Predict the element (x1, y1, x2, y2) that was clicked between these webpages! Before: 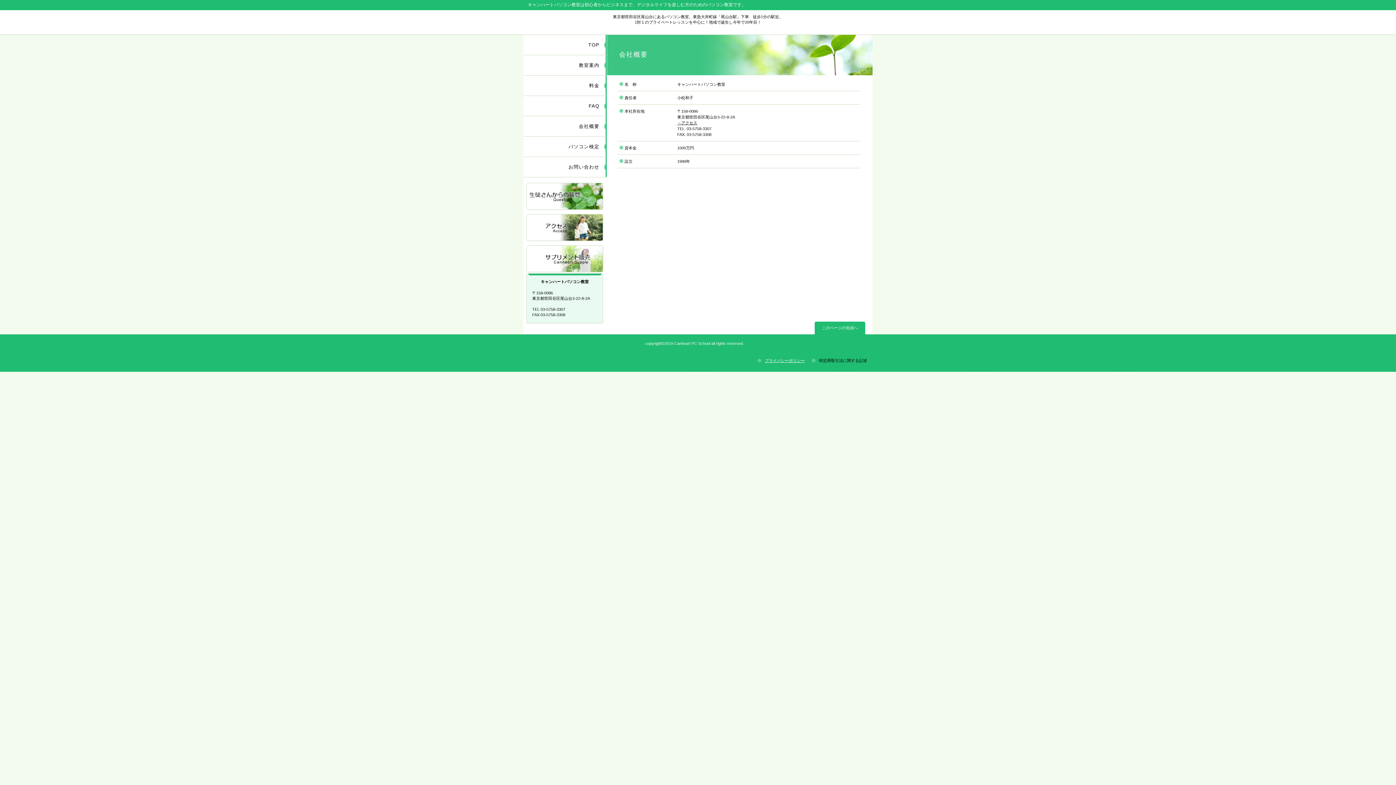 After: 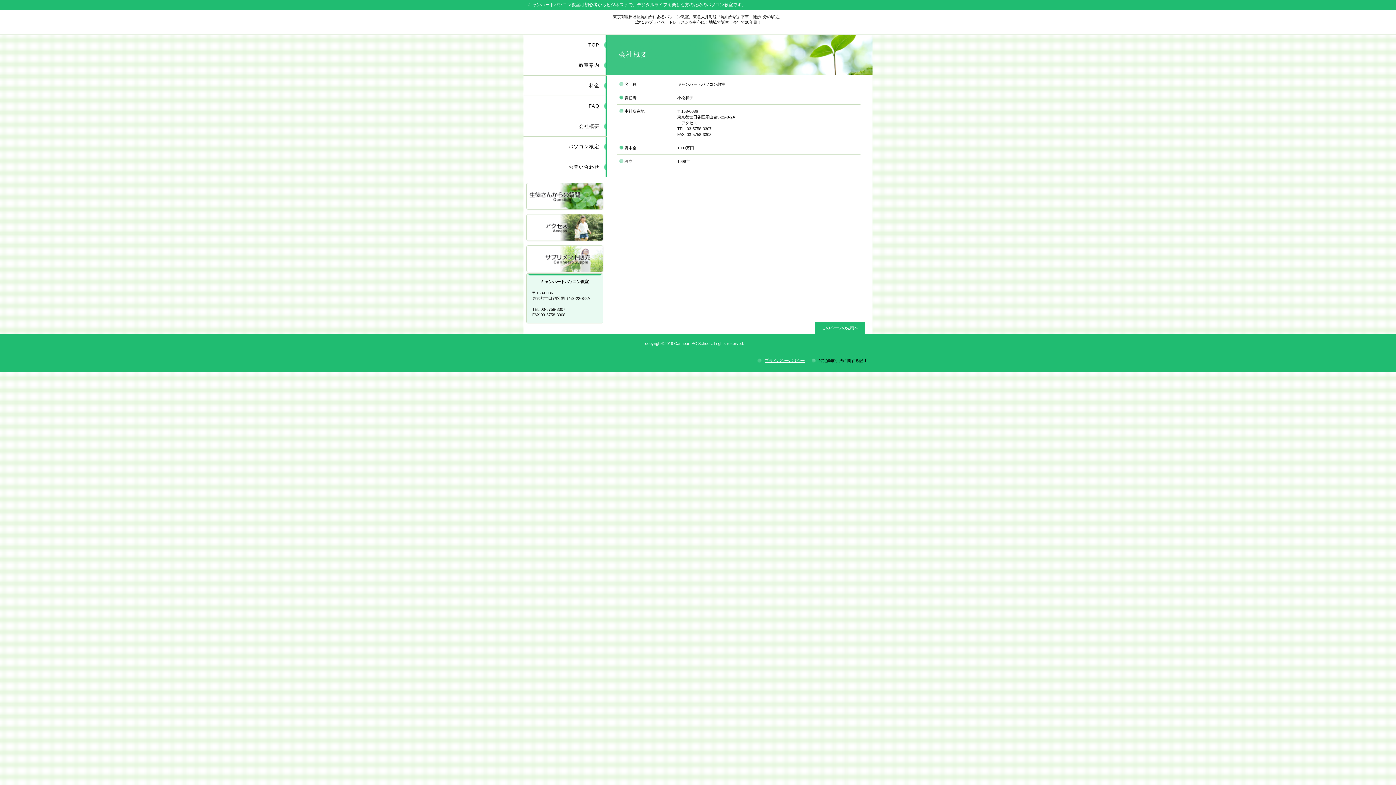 Action: bbox: (526, 269, 604, 274)